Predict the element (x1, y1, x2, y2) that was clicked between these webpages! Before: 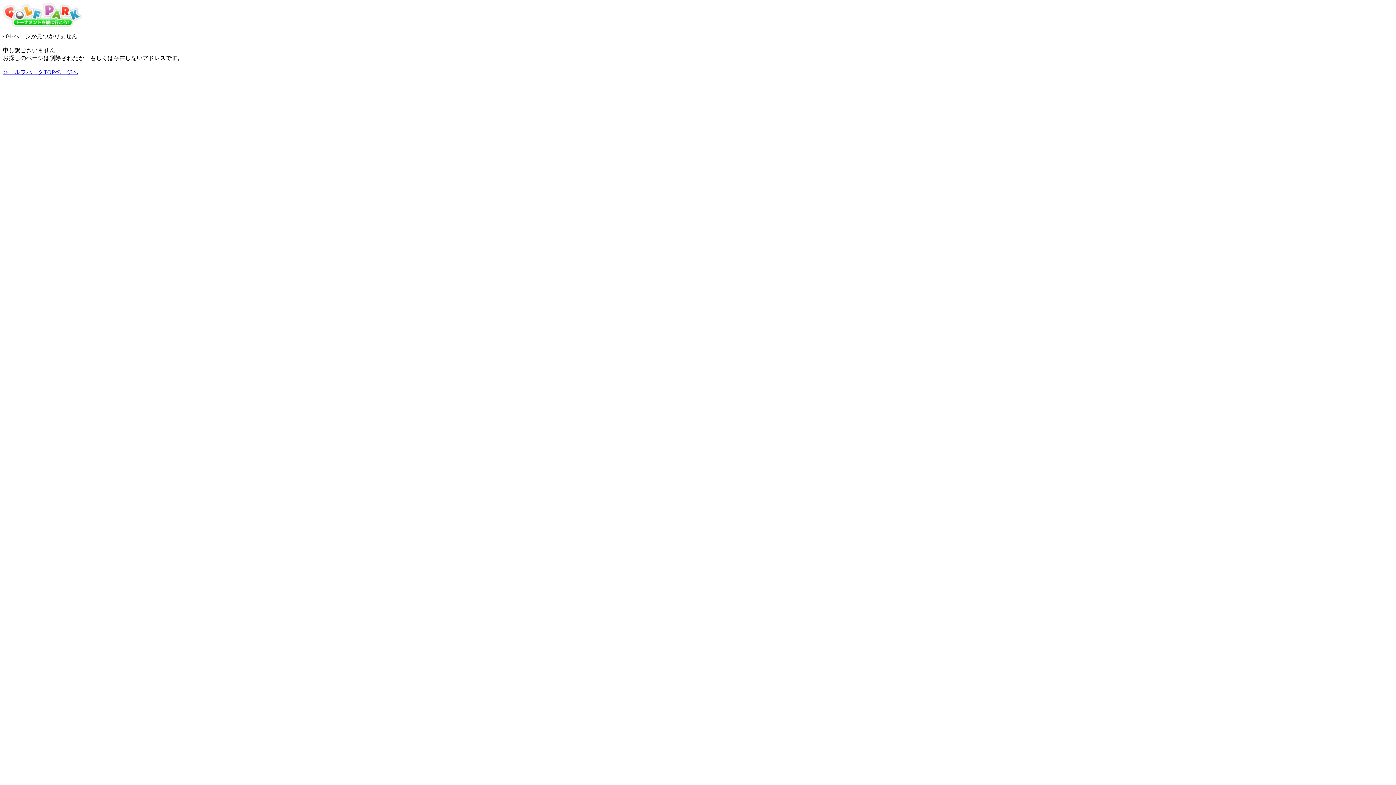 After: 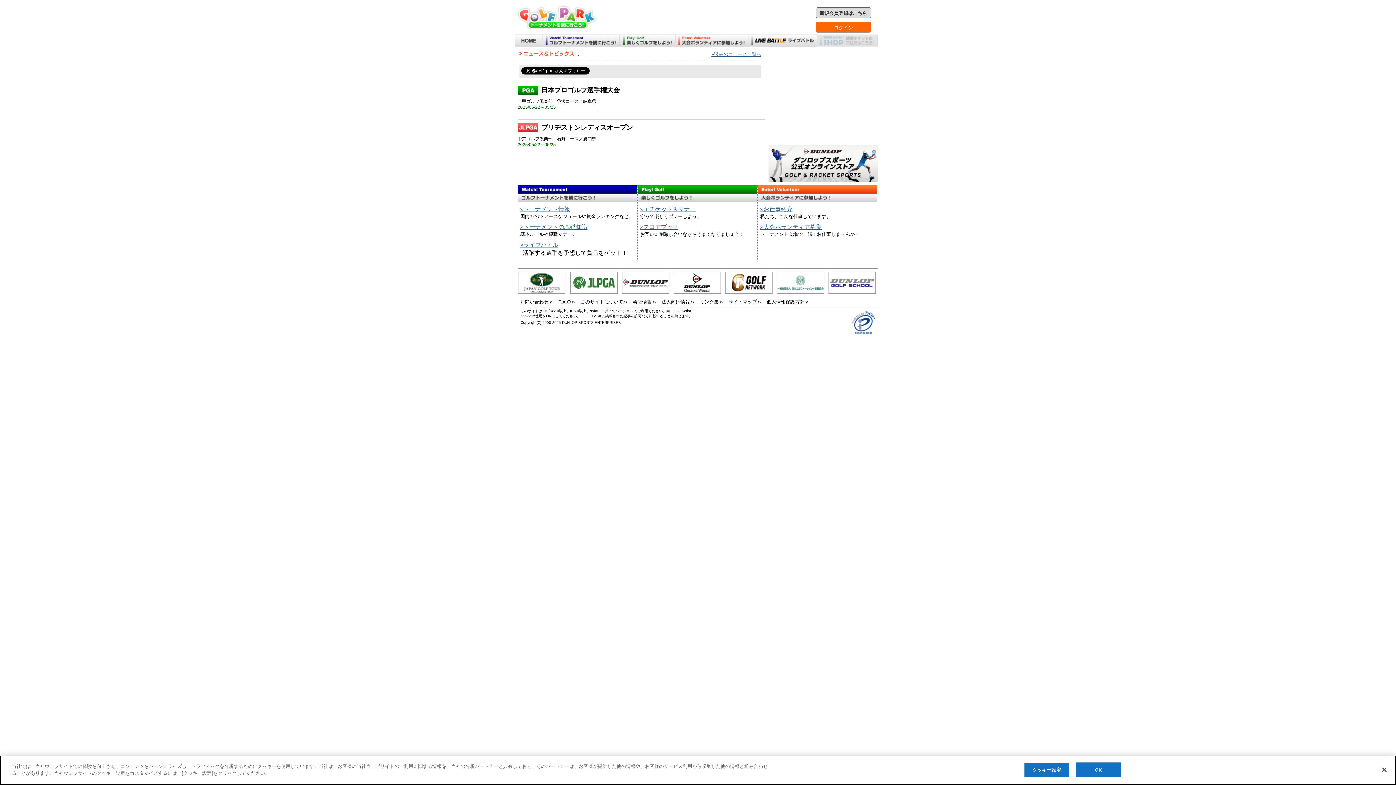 Action: bbox: (2, 21, 86, 28)